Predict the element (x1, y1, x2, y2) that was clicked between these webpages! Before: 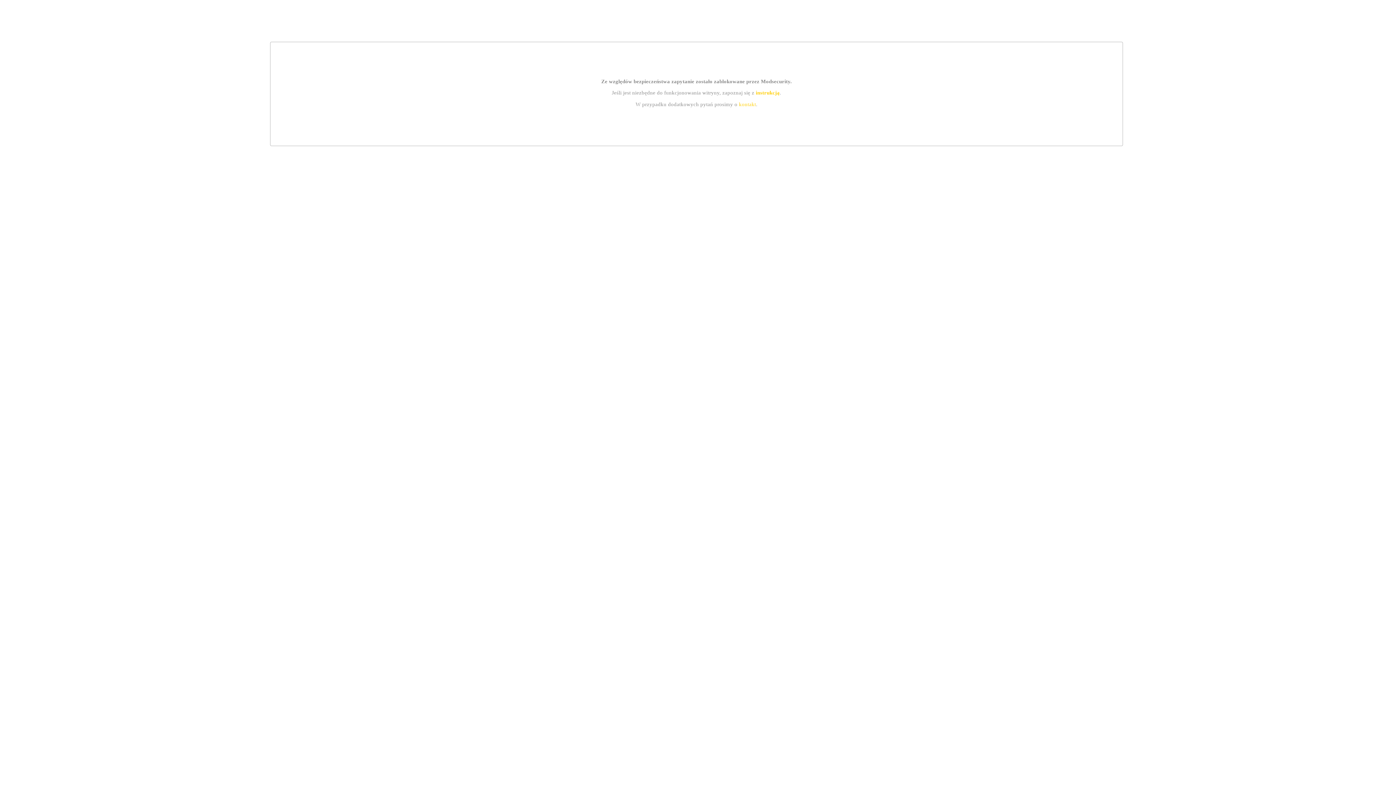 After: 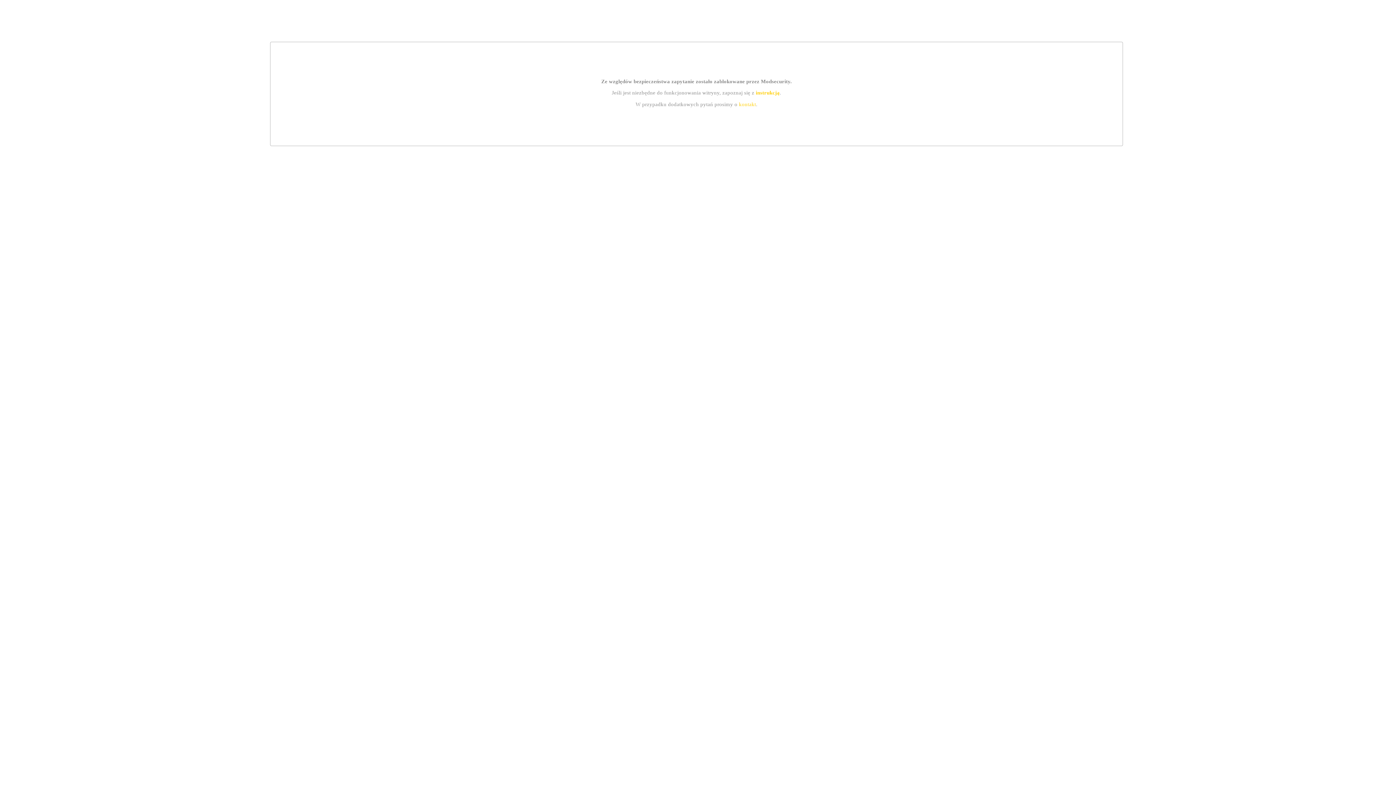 Action: label: instrukcją bbox: (755, 89, 779, 95)